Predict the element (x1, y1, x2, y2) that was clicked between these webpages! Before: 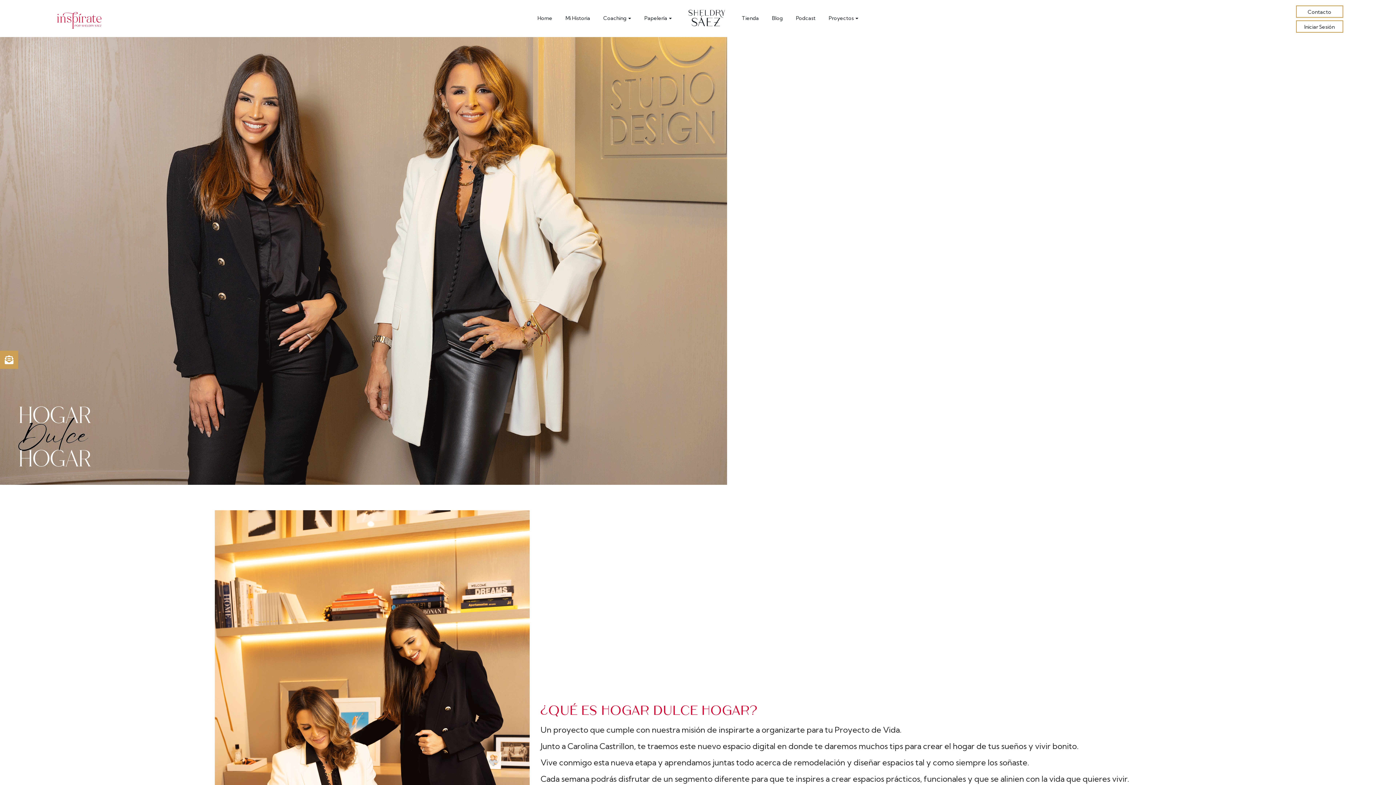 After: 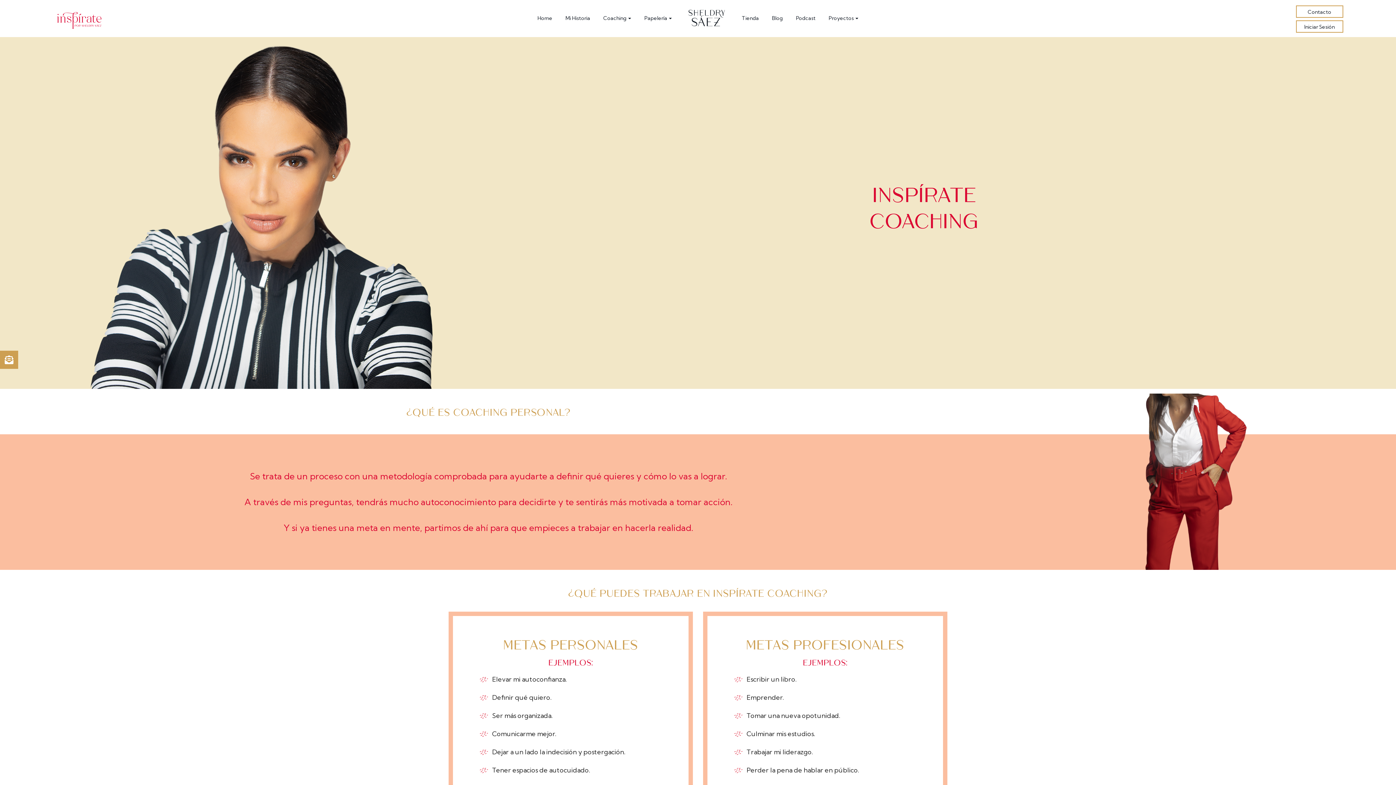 Action: bbox: (599, 12, 635, 23) label: Coaching